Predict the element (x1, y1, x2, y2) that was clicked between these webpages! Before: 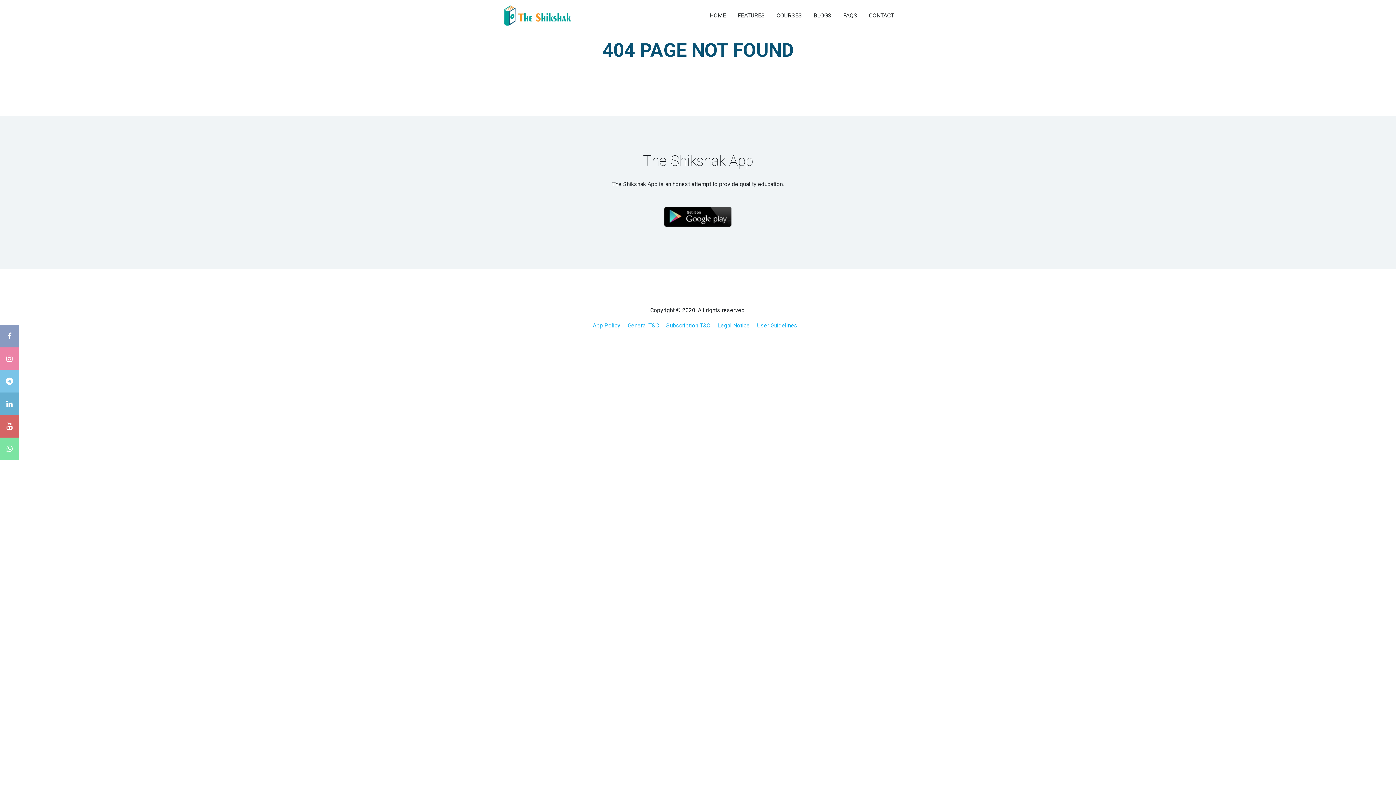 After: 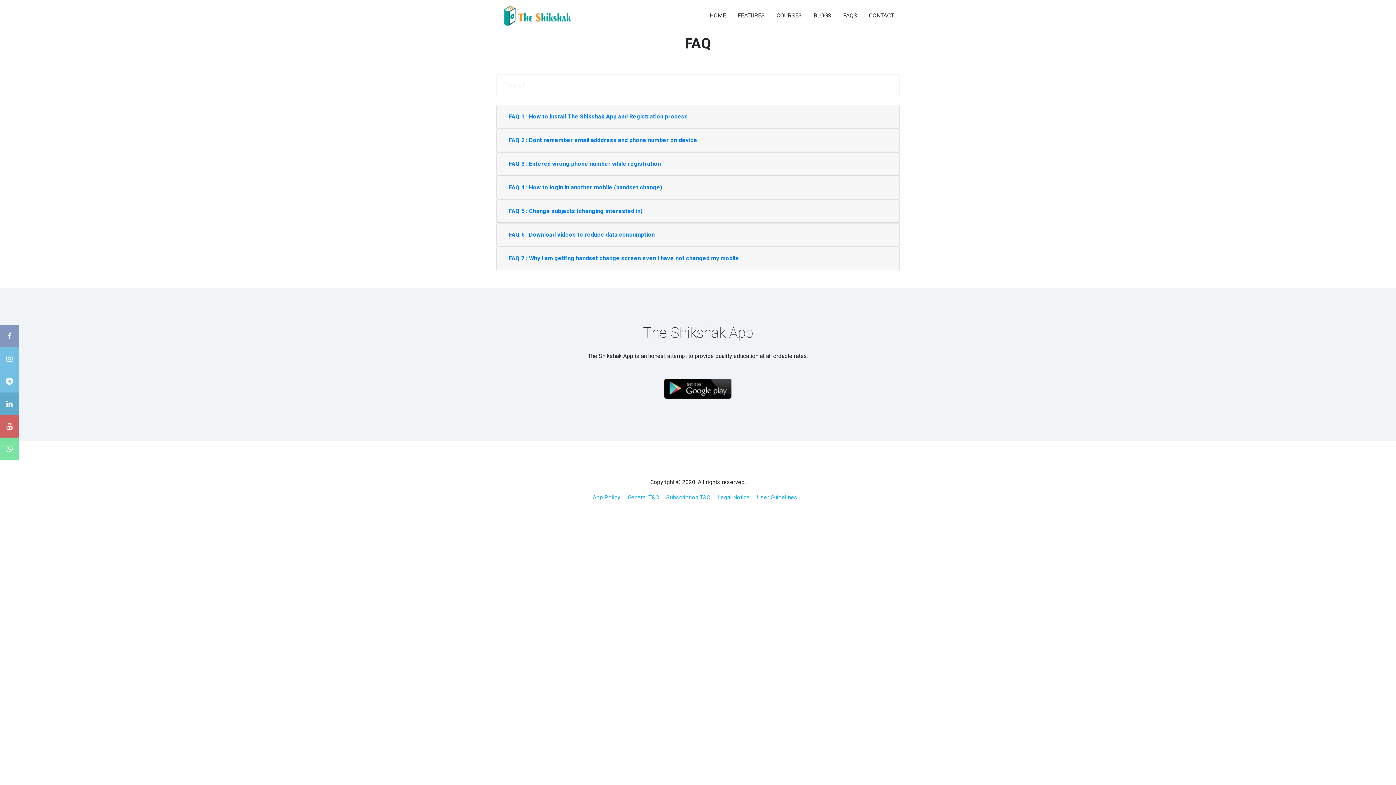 Action: bbox: (843, 11, 857, 20) label: FAQS